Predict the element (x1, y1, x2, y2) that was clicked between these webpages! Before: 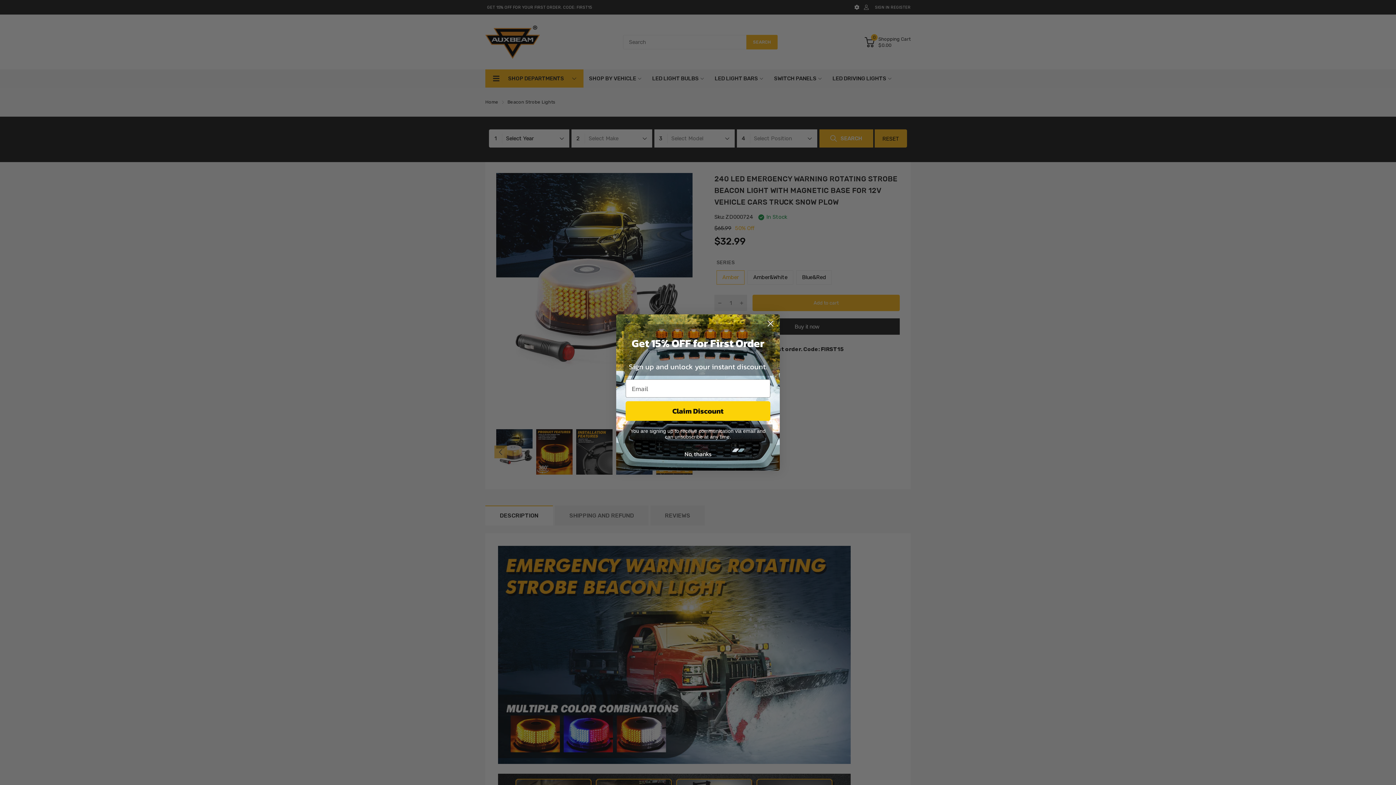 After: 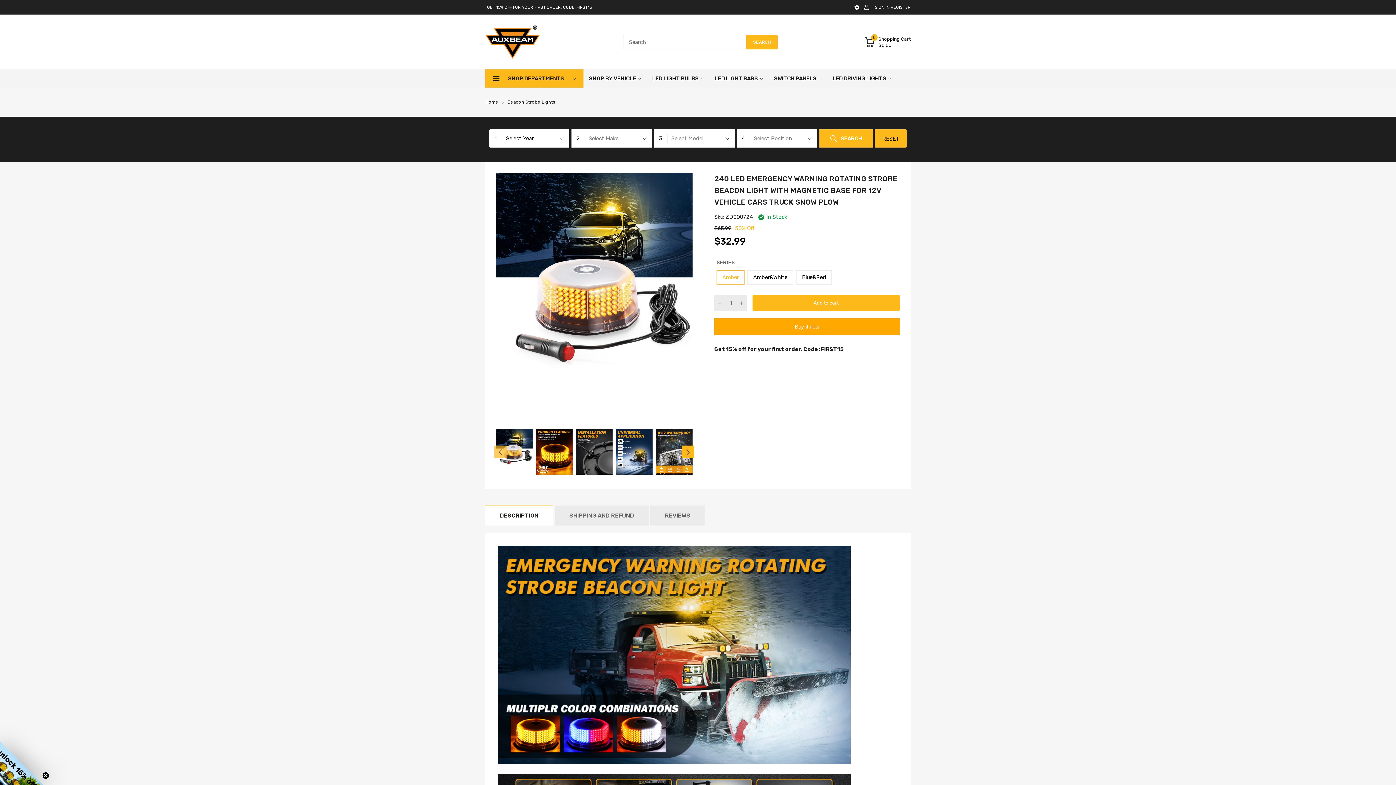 Action: label: Close dialog bbox: (764, 317, 777, 330)